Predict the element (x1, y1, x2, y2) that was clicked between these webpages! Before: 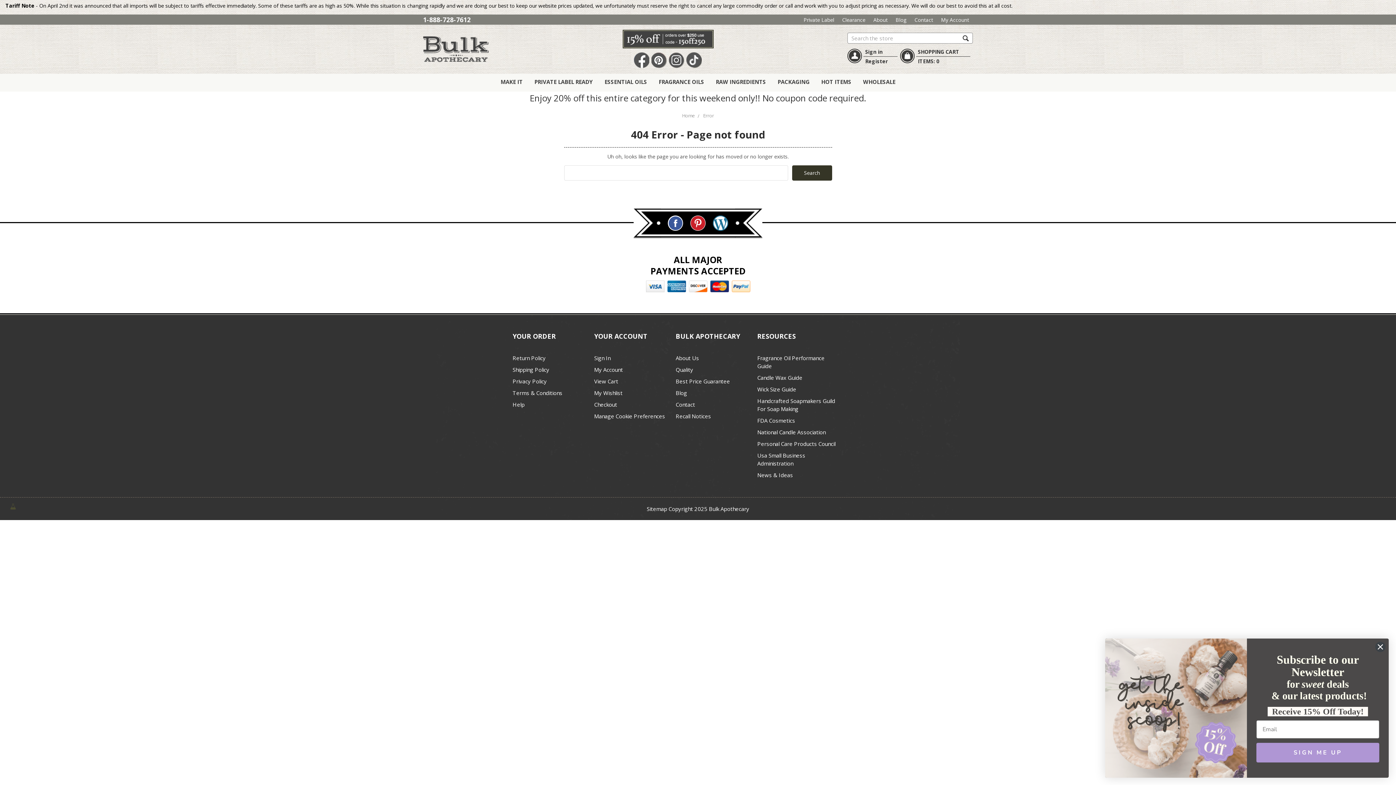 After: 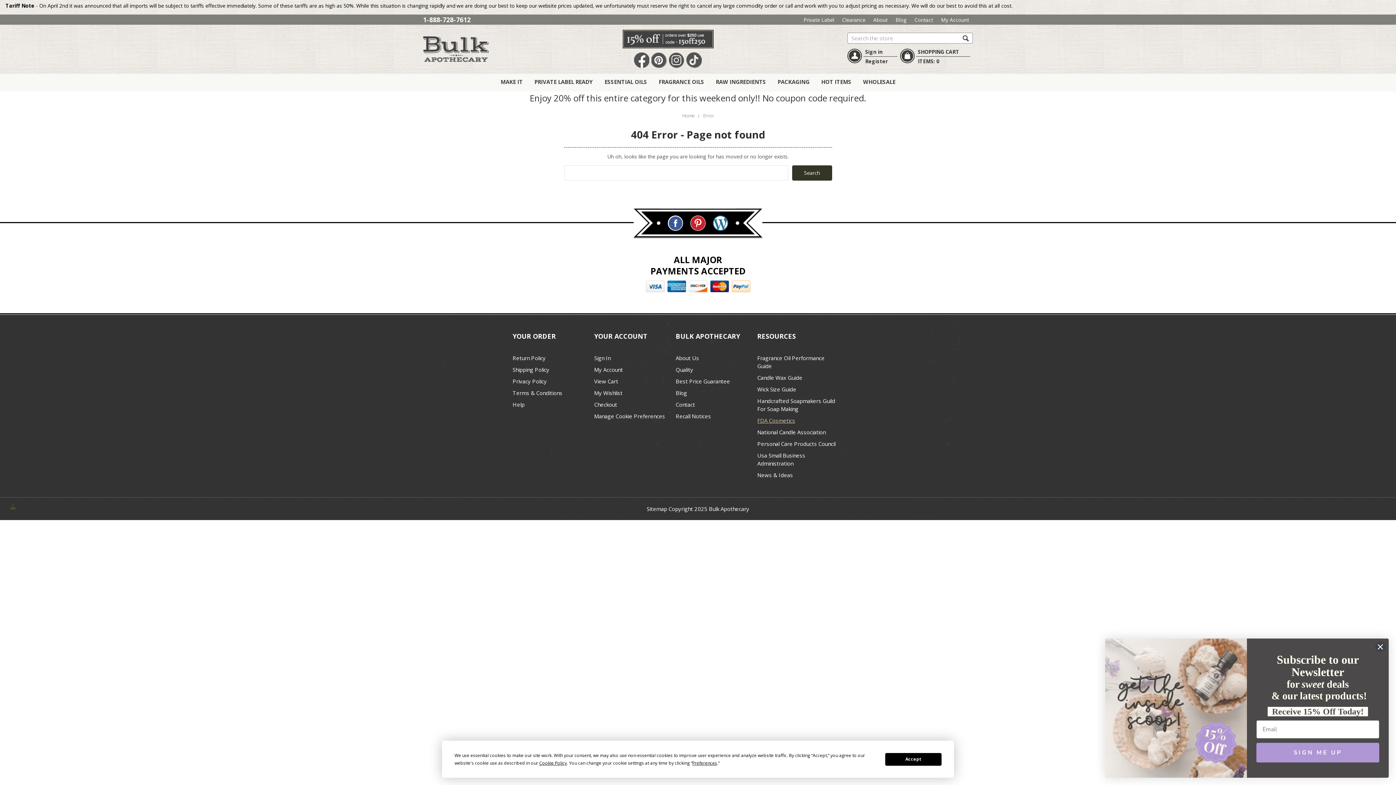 Action: label: FDA Cosmetics bbox: (757, 417, 795, 424)